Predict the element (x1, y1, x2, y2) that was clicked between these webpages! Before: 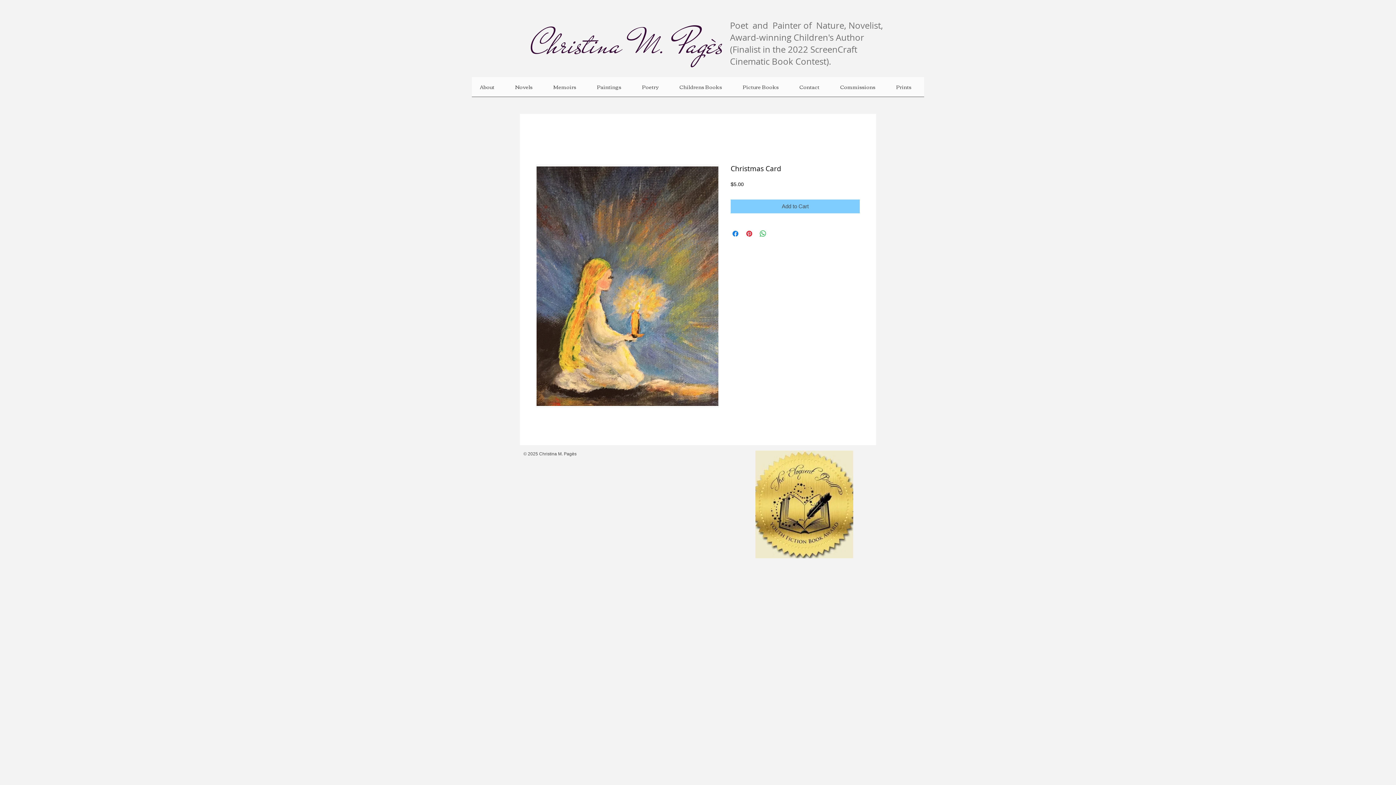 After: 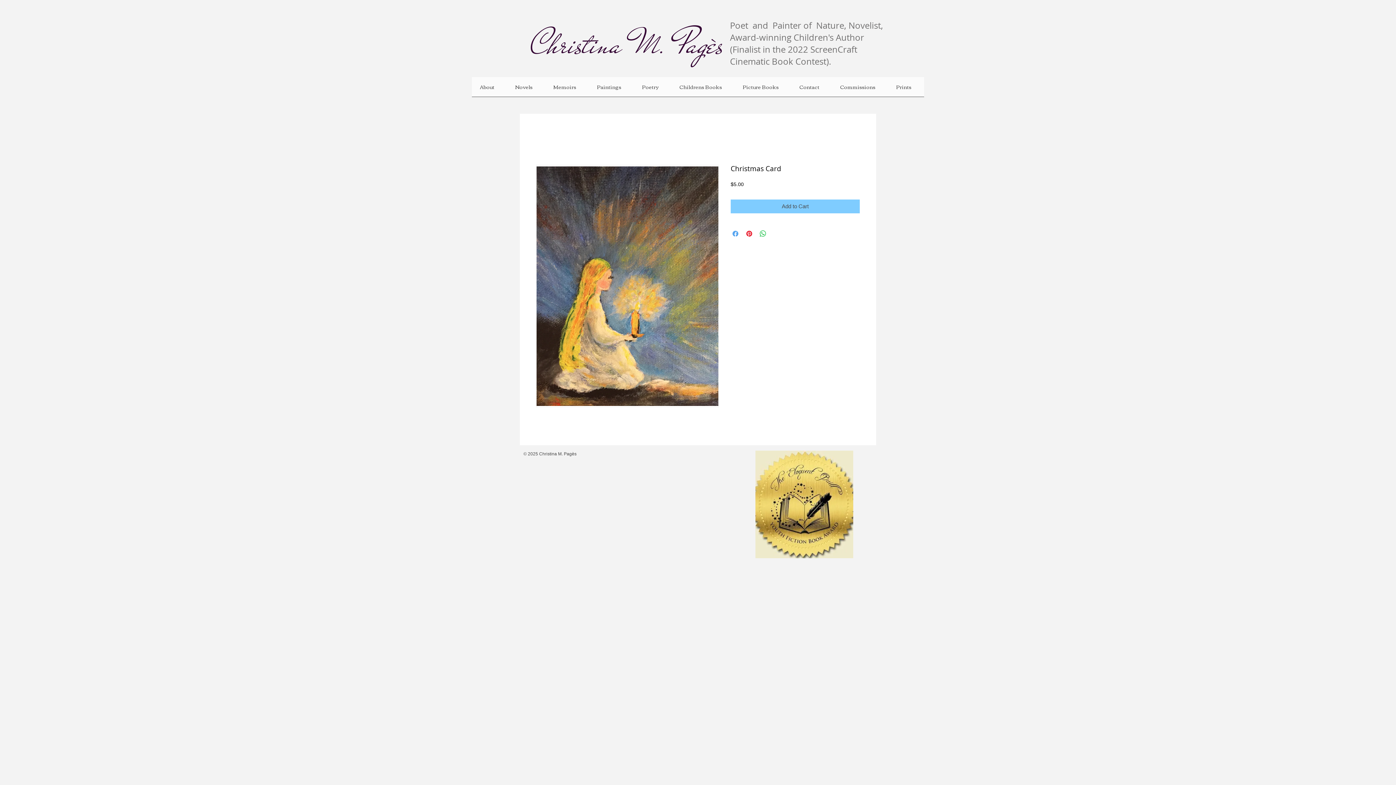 Action: bbox: (731, 229, 740, 238) label: Share on Facebook